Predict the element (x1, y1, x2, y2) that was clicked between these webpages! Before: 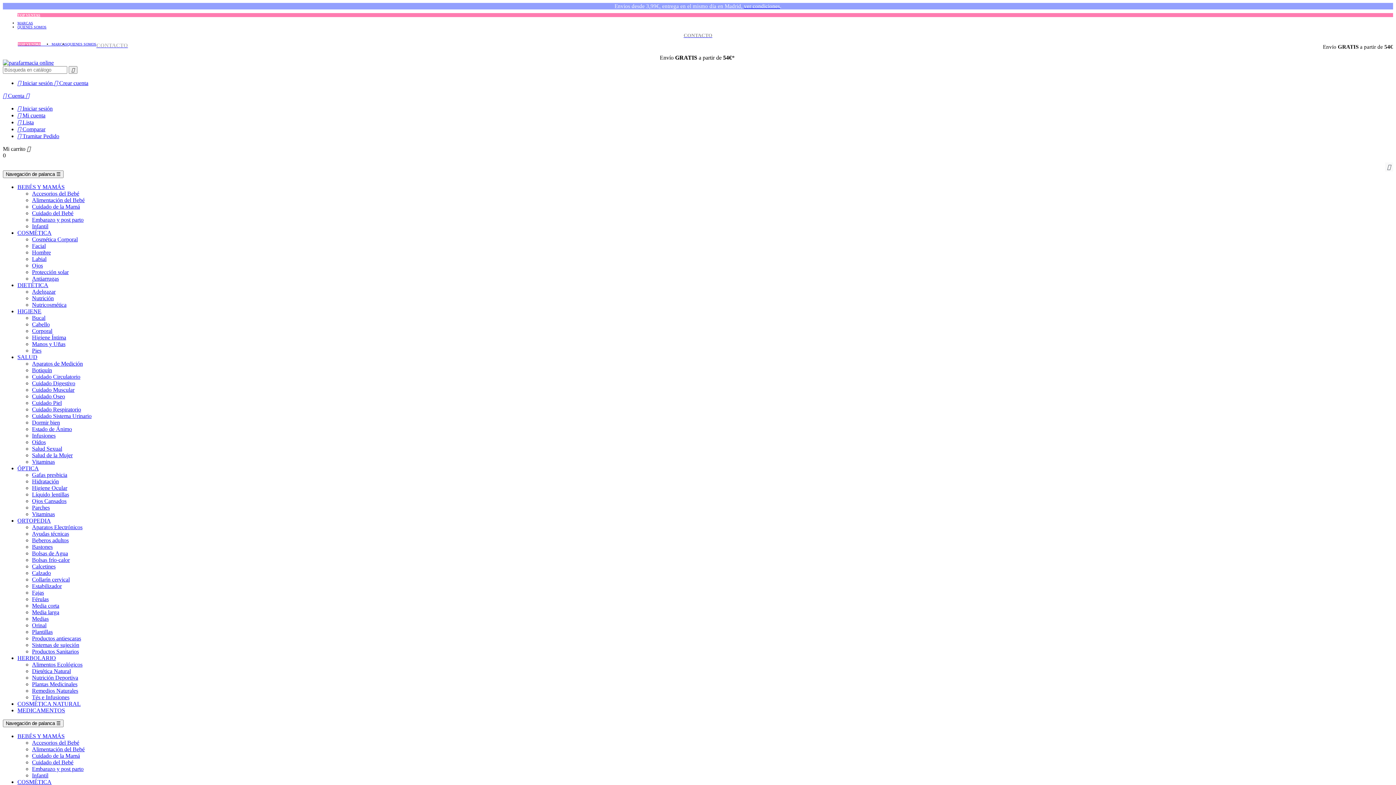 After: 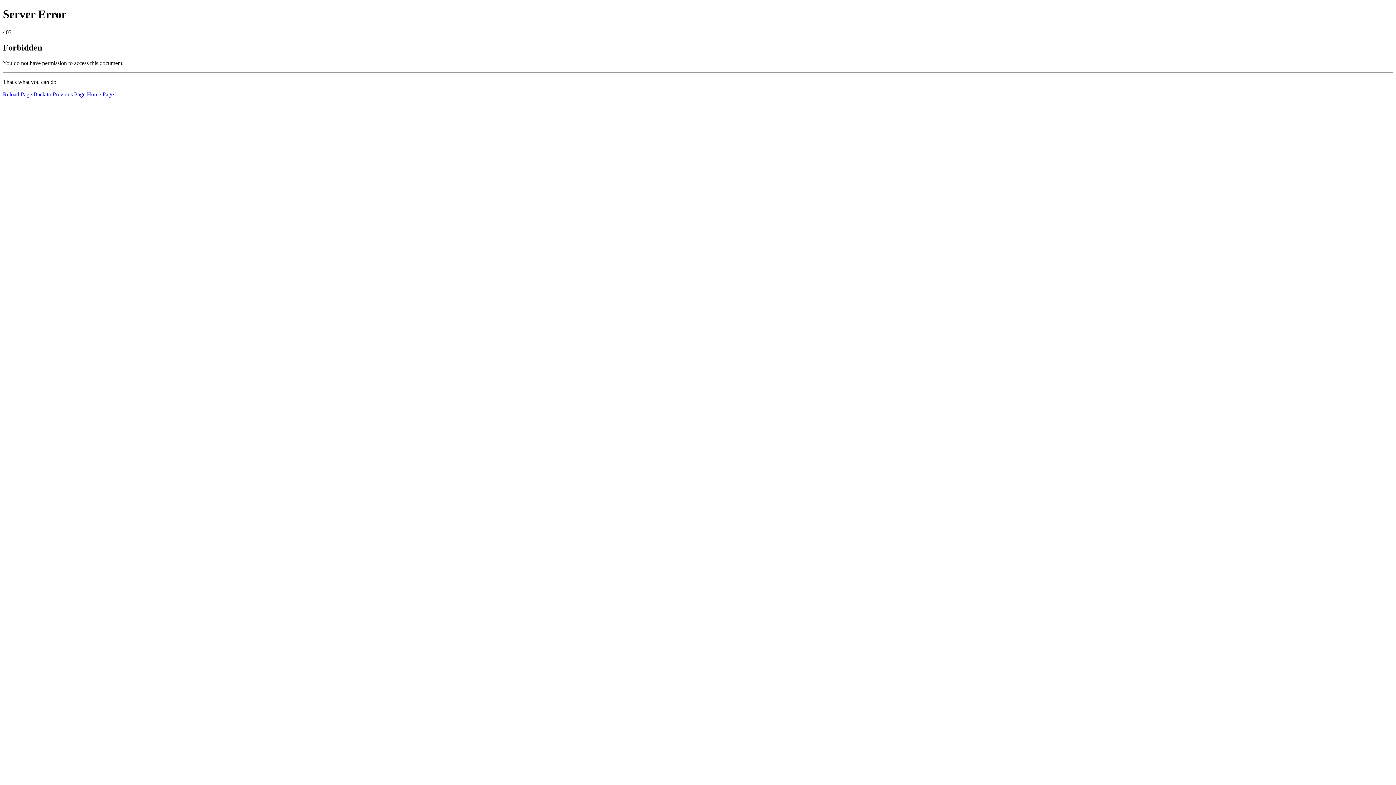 Action: label: HIGIENE bbox: (17, 308, 41, 314)